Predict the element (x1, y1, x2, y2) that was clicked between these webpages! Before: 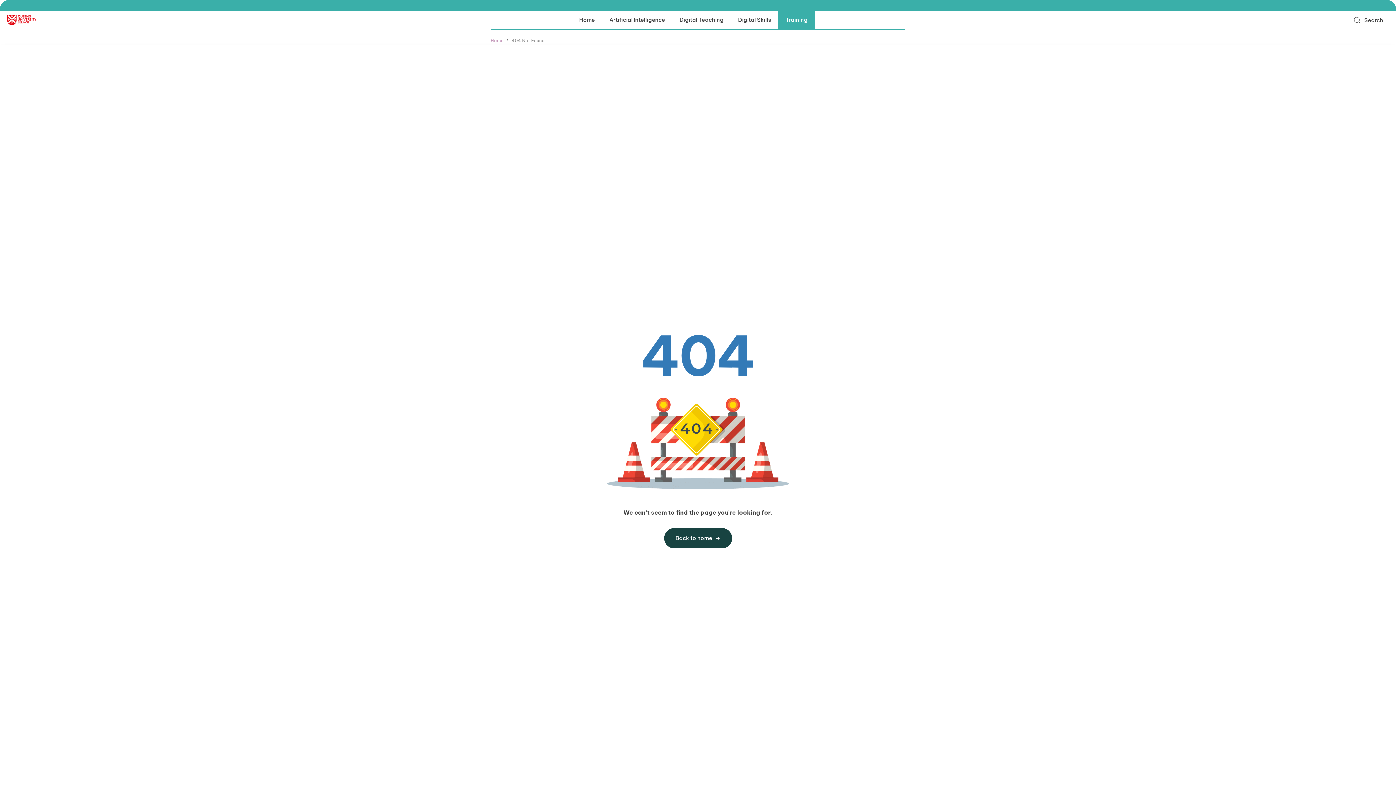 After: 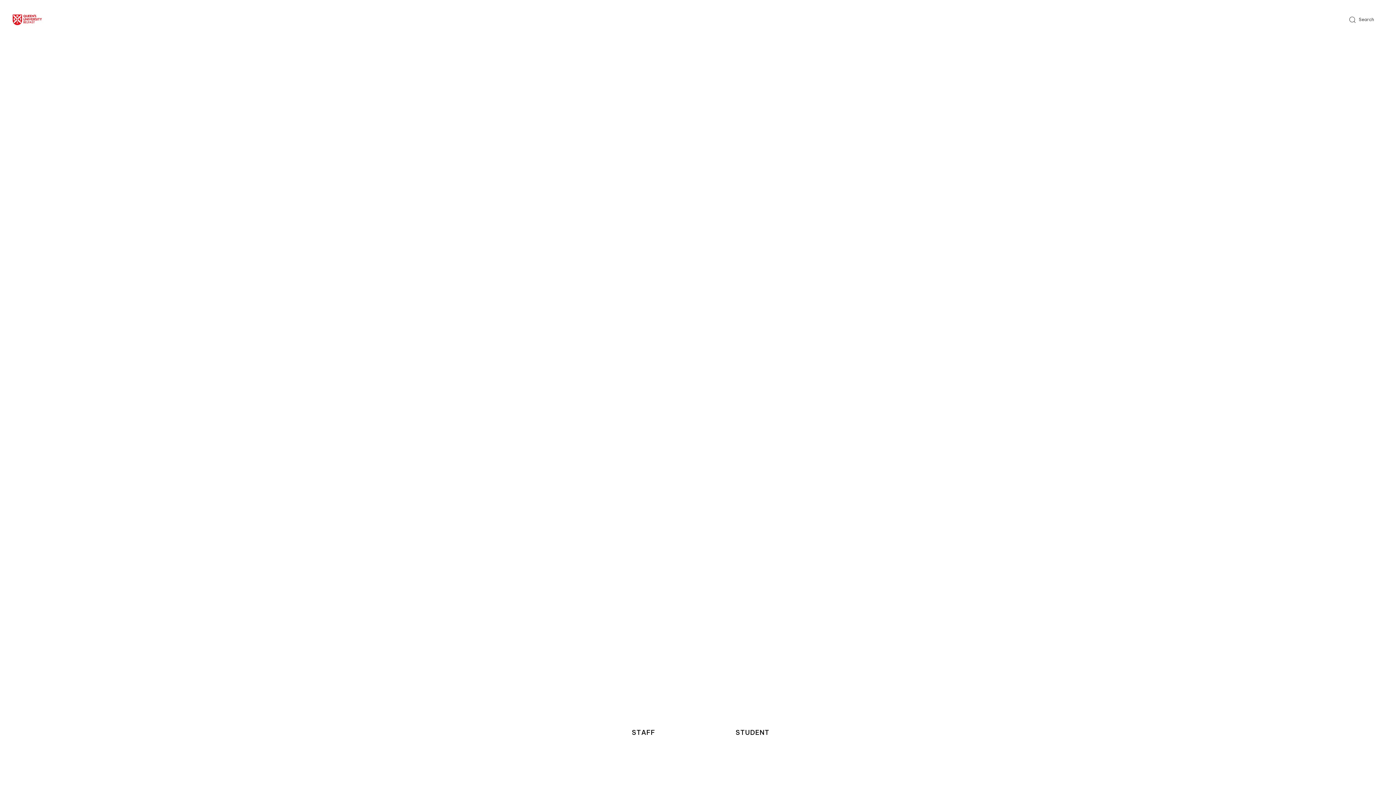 Action: bbox: (490, 36, 503, 44) label: Home